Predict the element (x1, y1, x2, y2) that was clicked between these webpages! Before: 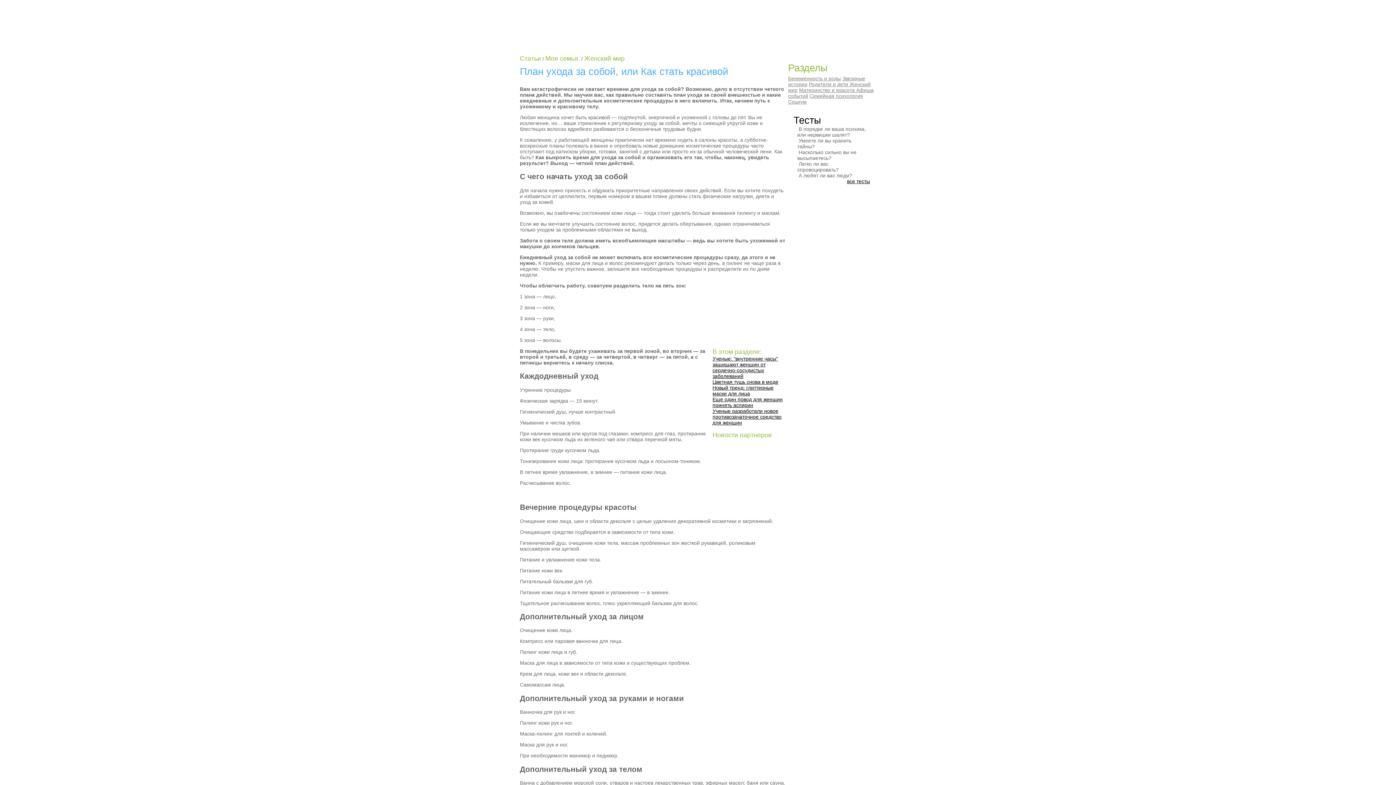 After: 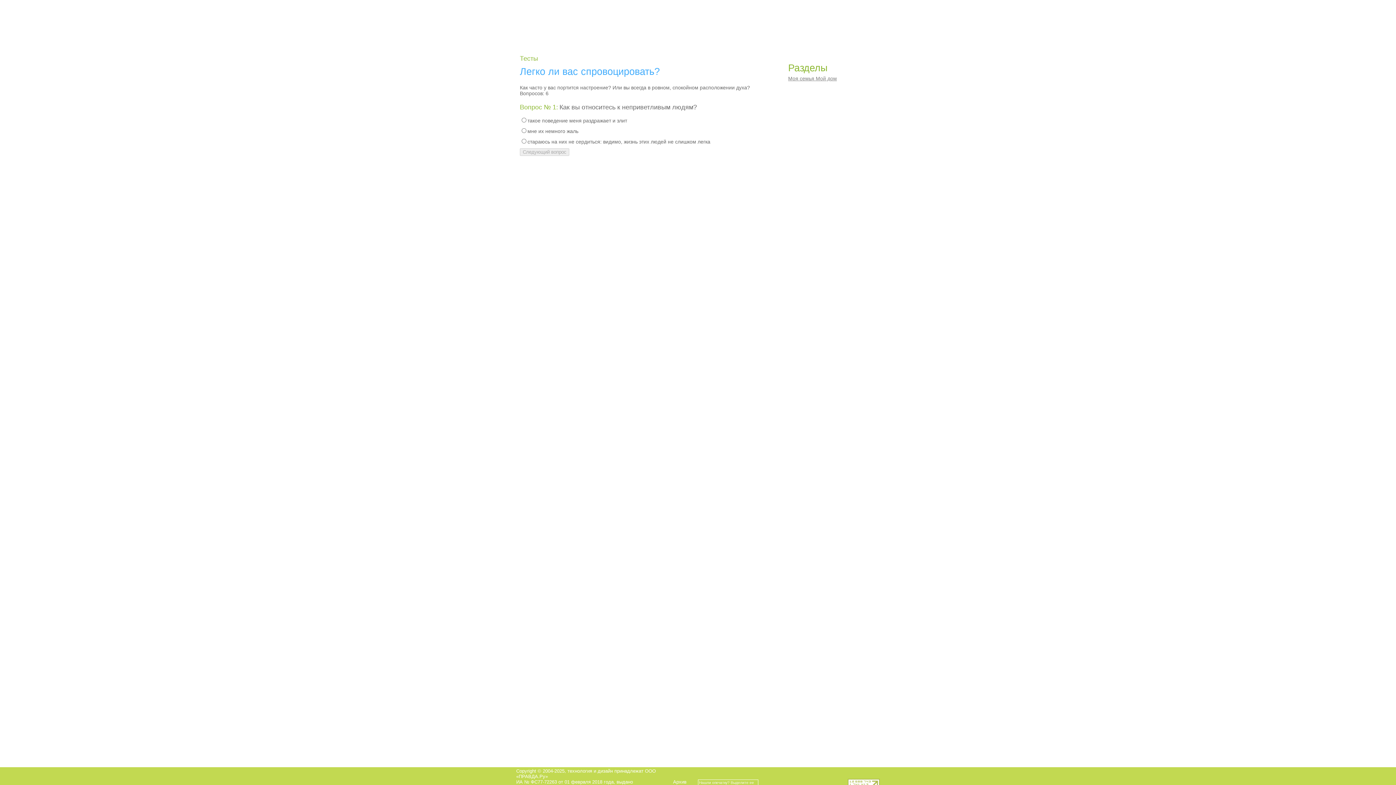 Action: bbox: (797, 161, 838, 172) label:  Легко ли вас спровоцировать?